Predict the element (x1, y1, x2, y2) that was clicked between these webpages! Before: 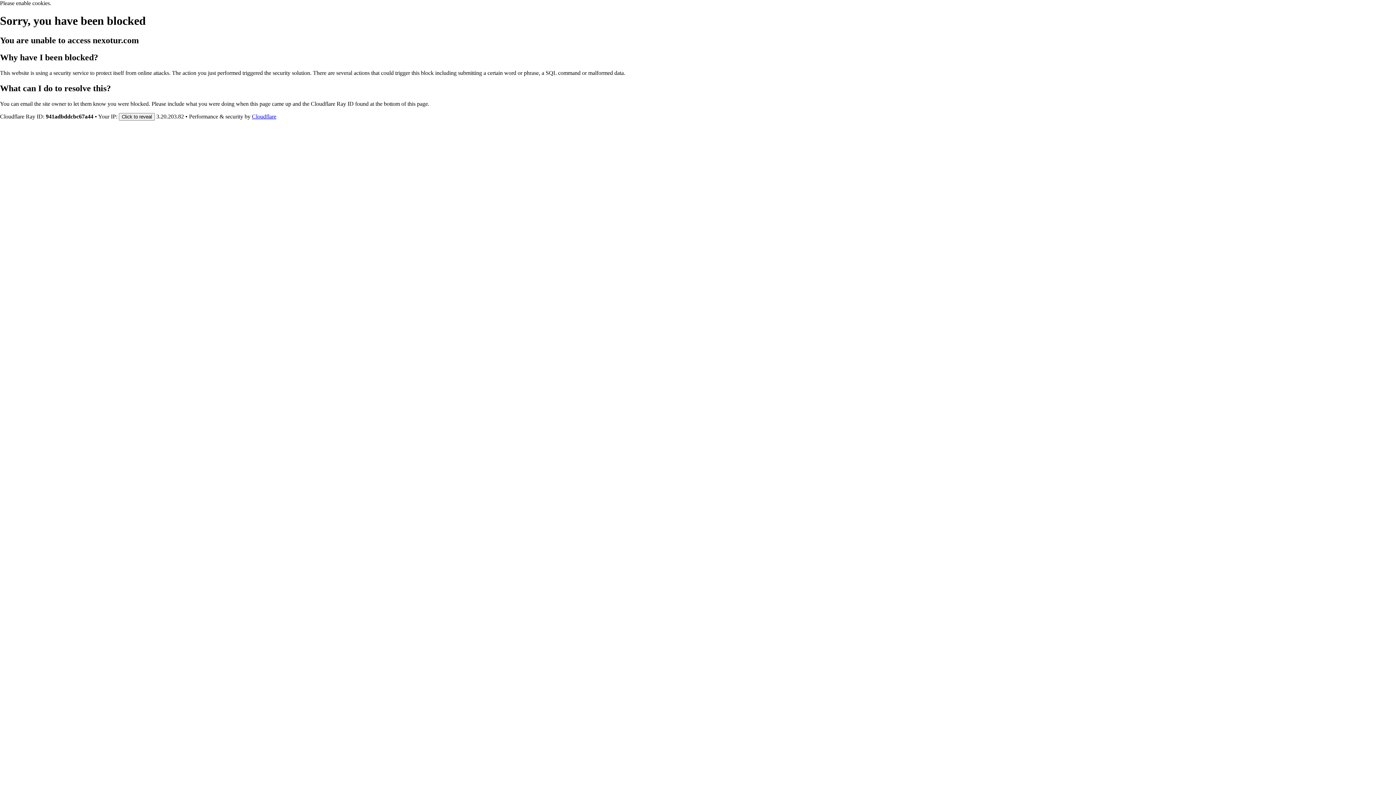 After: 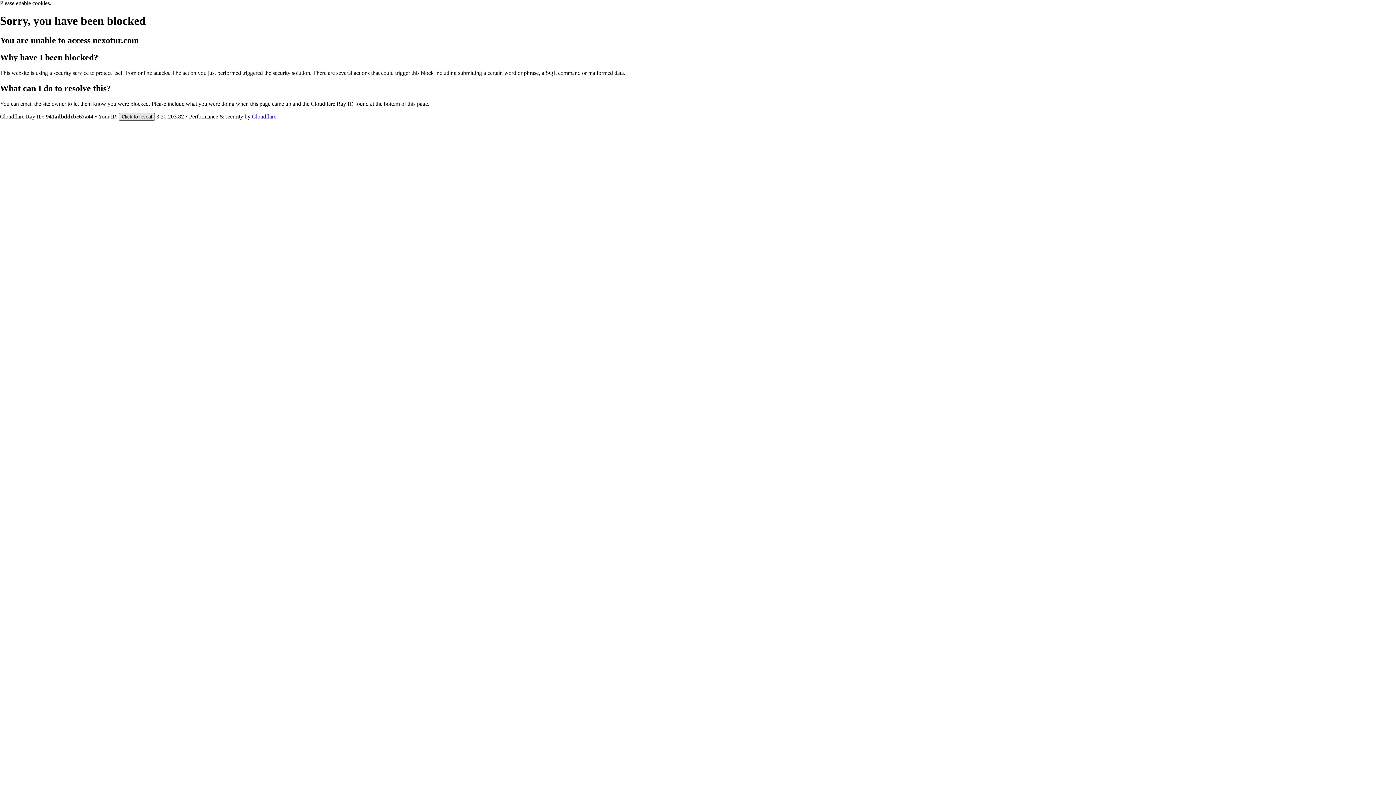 Action: label: Click to reveal bbox: (118, 112, 154, 120)